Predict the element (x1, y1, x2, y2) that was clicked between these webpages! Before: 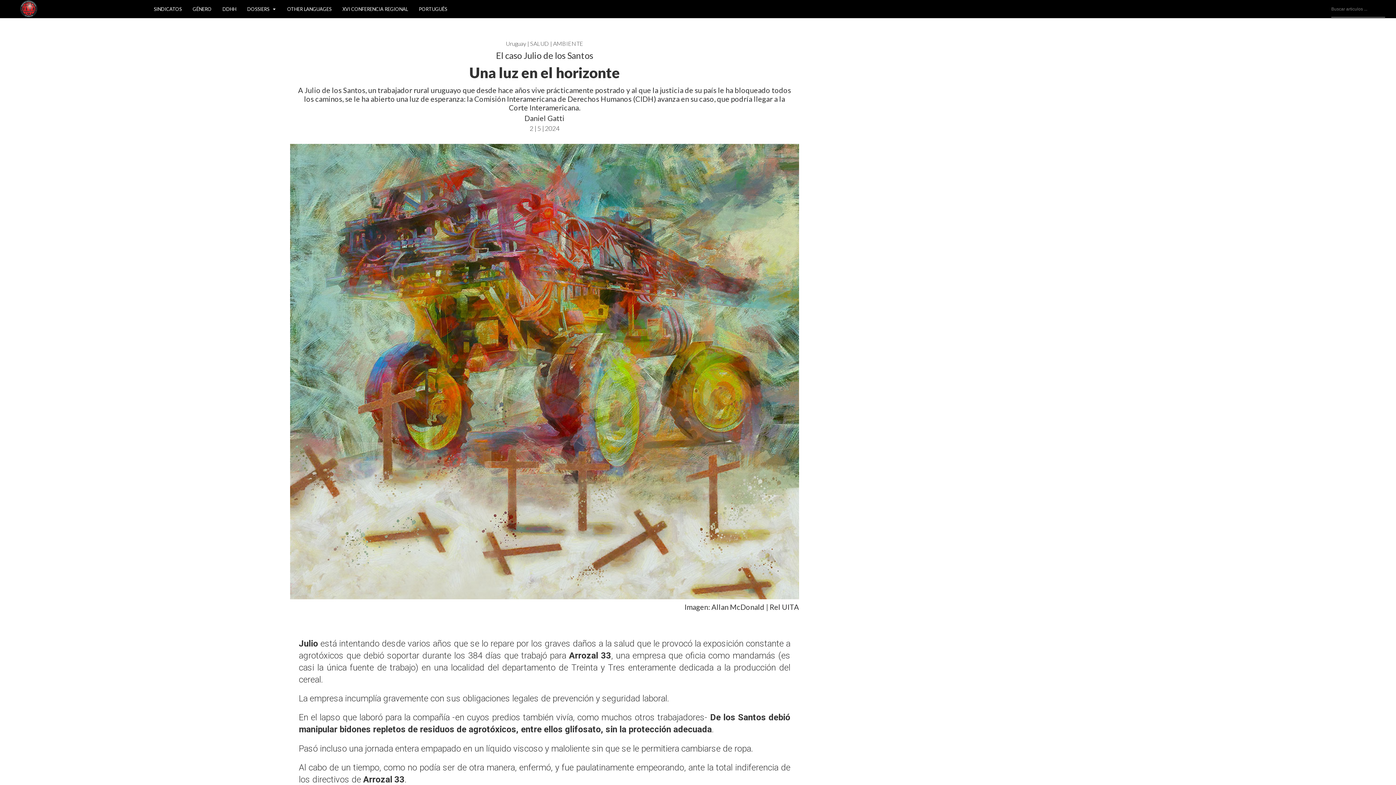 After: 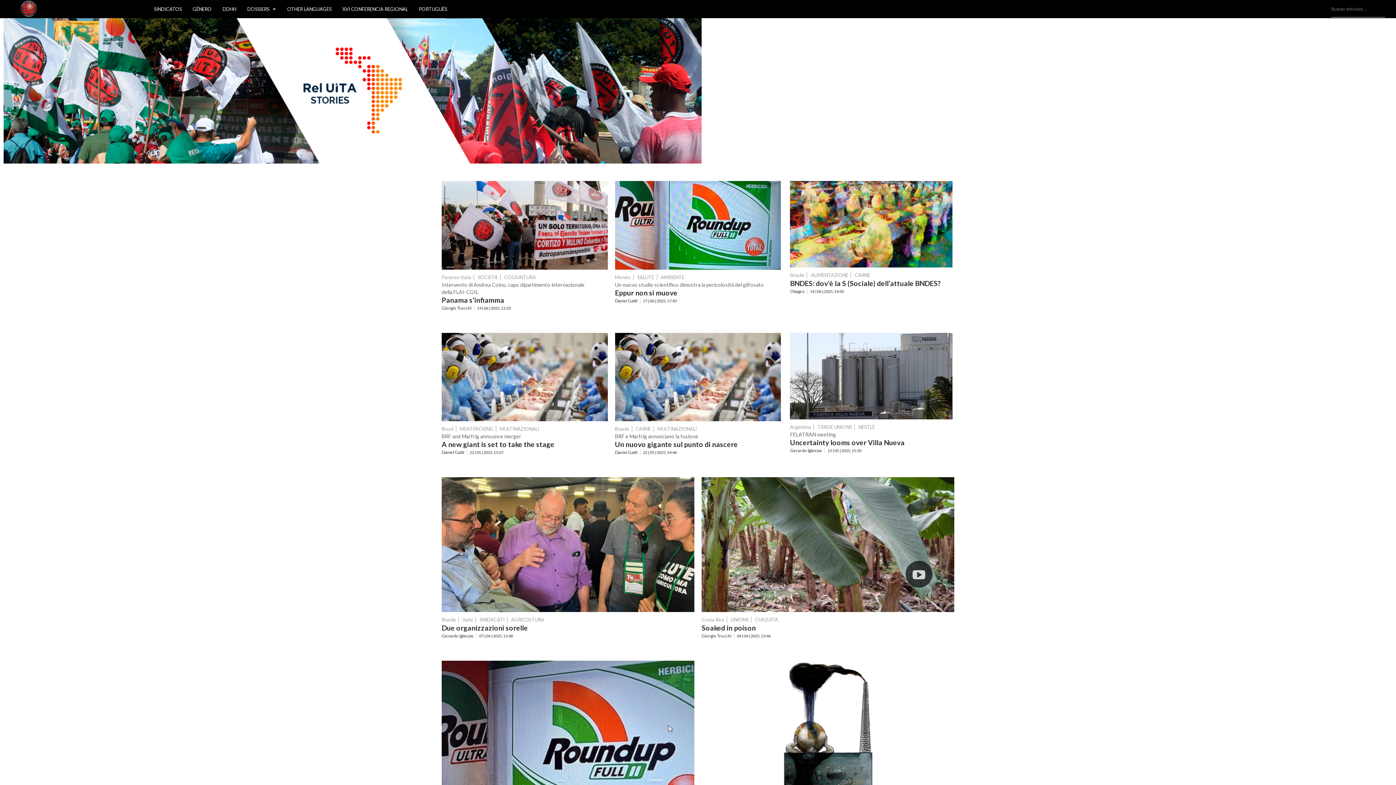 Action: label: OTHER LANGUAGES bbox: (281, 0, 337, 18)